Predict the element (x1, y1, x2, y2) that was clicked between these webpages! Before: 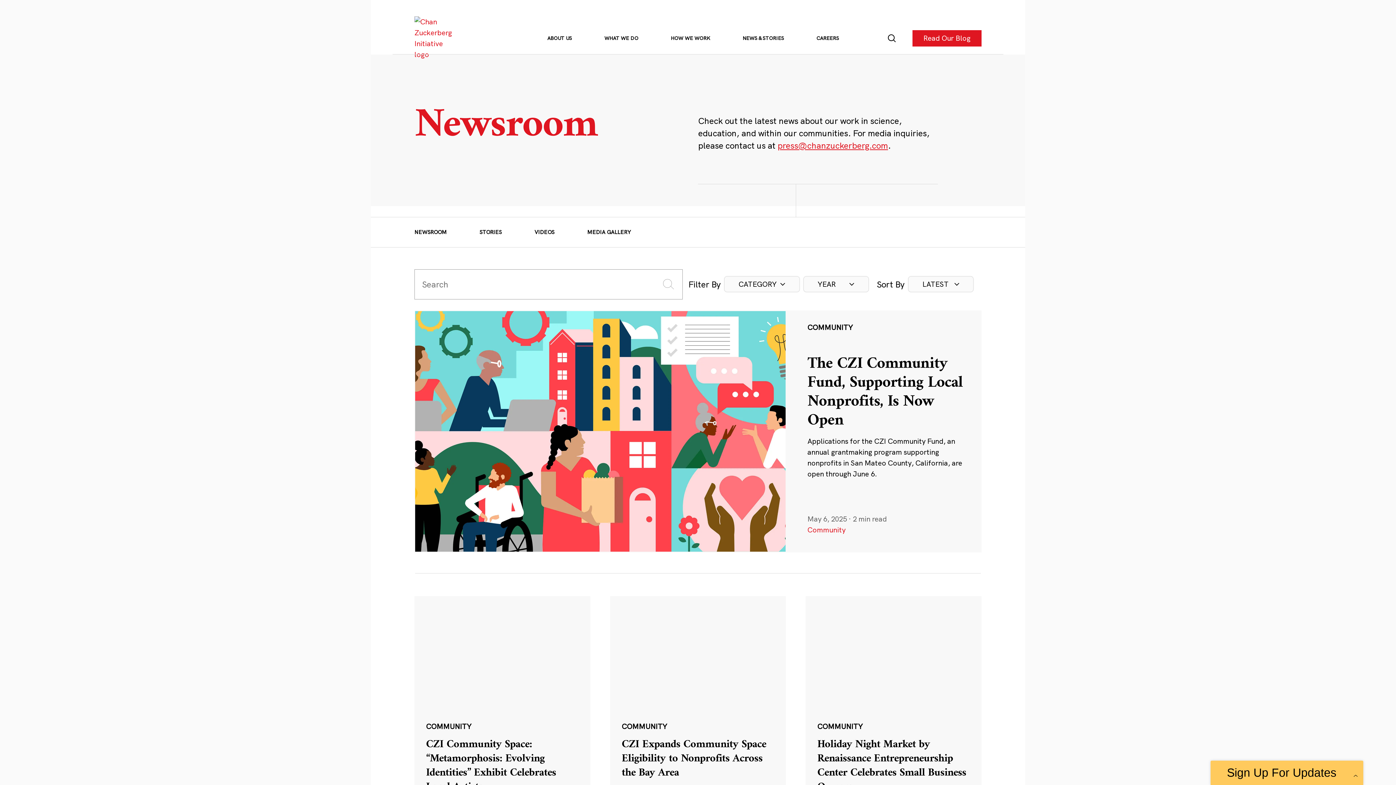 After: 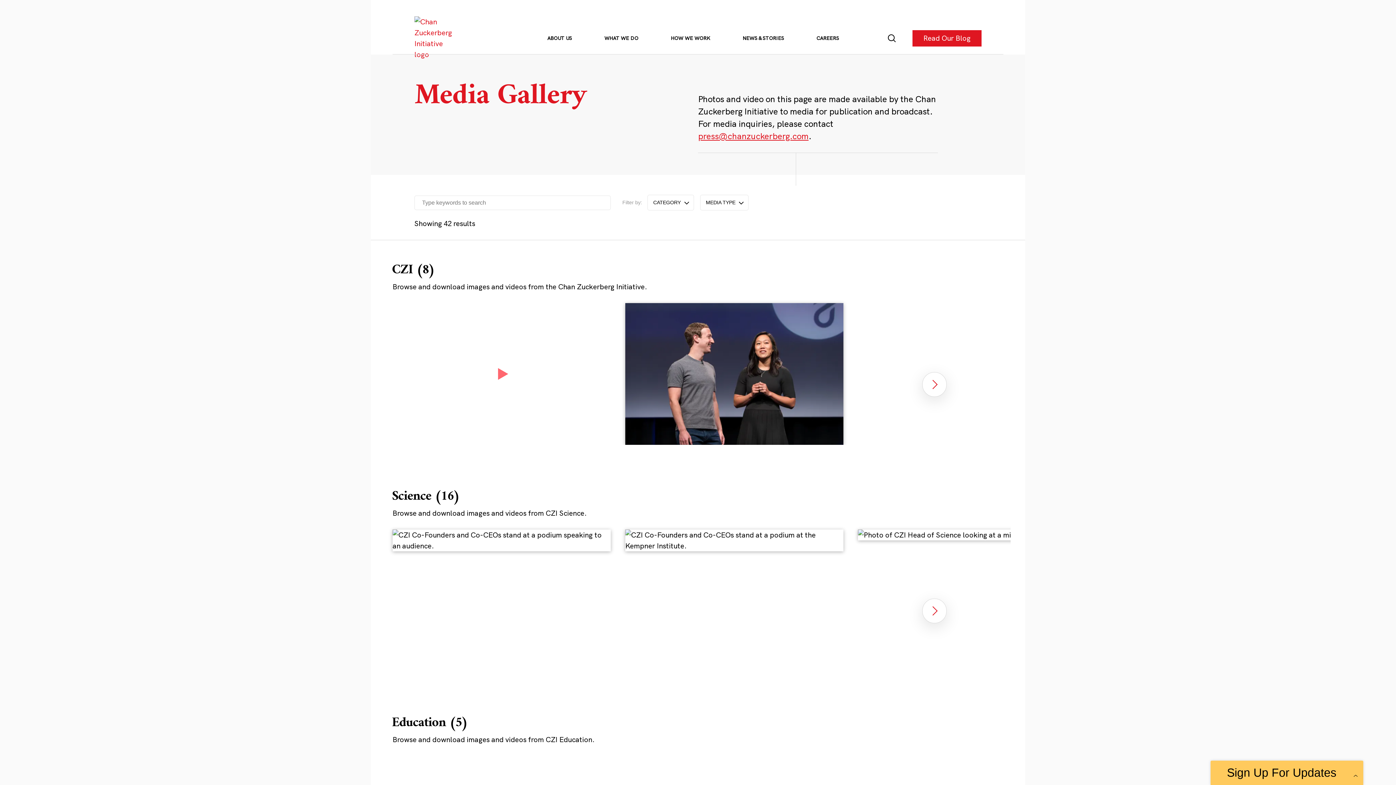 Action: label: MEDIA GALLERY bbox: (587, 228, 631, 236)